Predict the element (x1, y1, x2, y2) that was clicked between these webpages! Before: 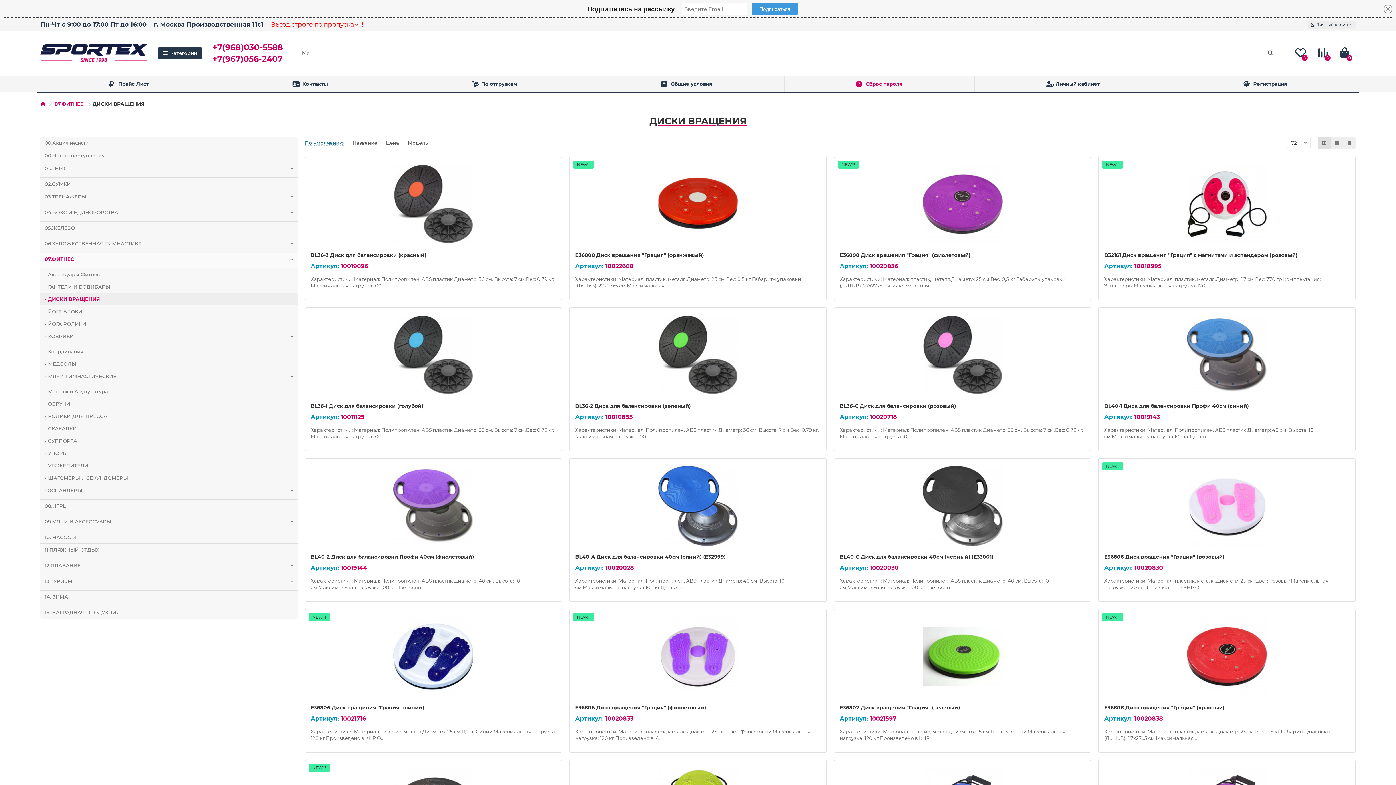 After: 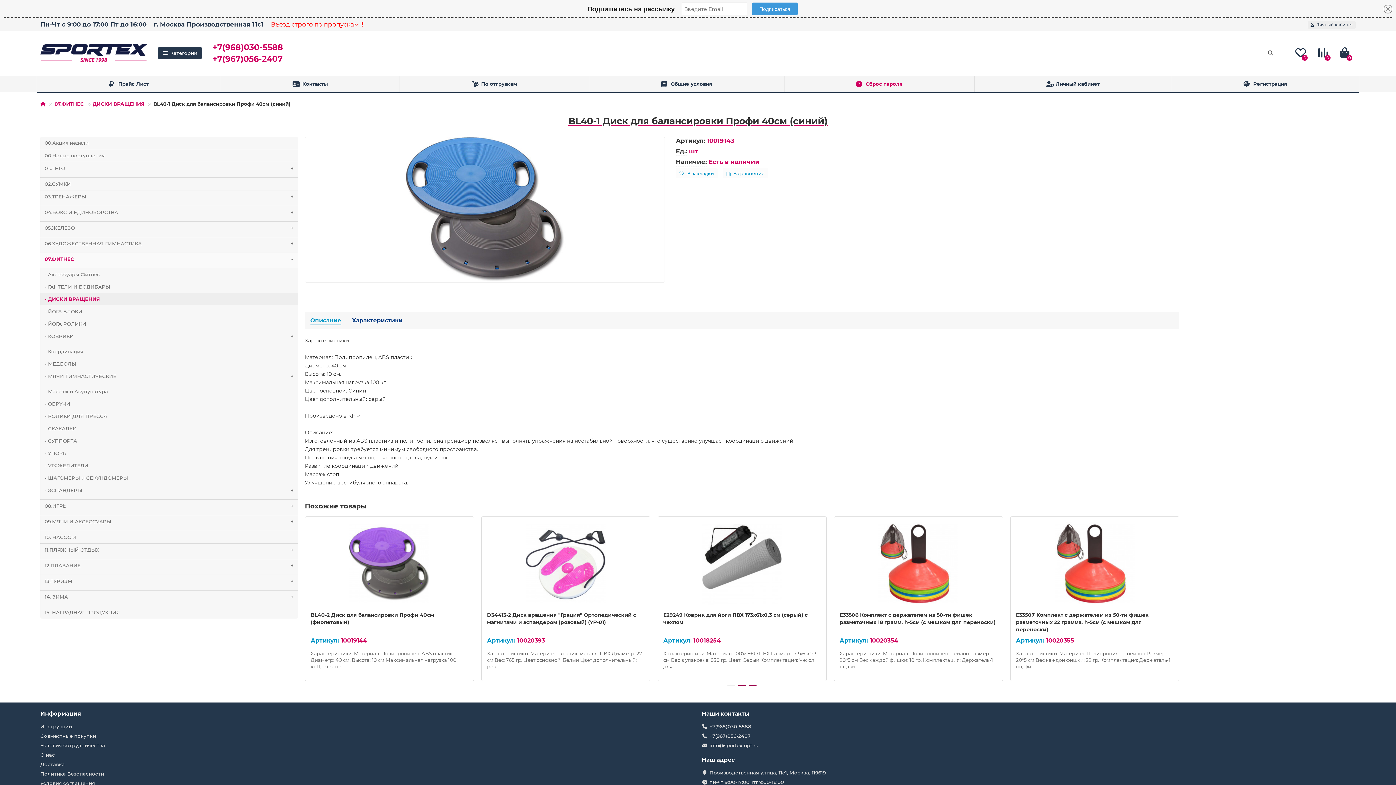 Action: bbox: (1104, 313, 1350, 397)